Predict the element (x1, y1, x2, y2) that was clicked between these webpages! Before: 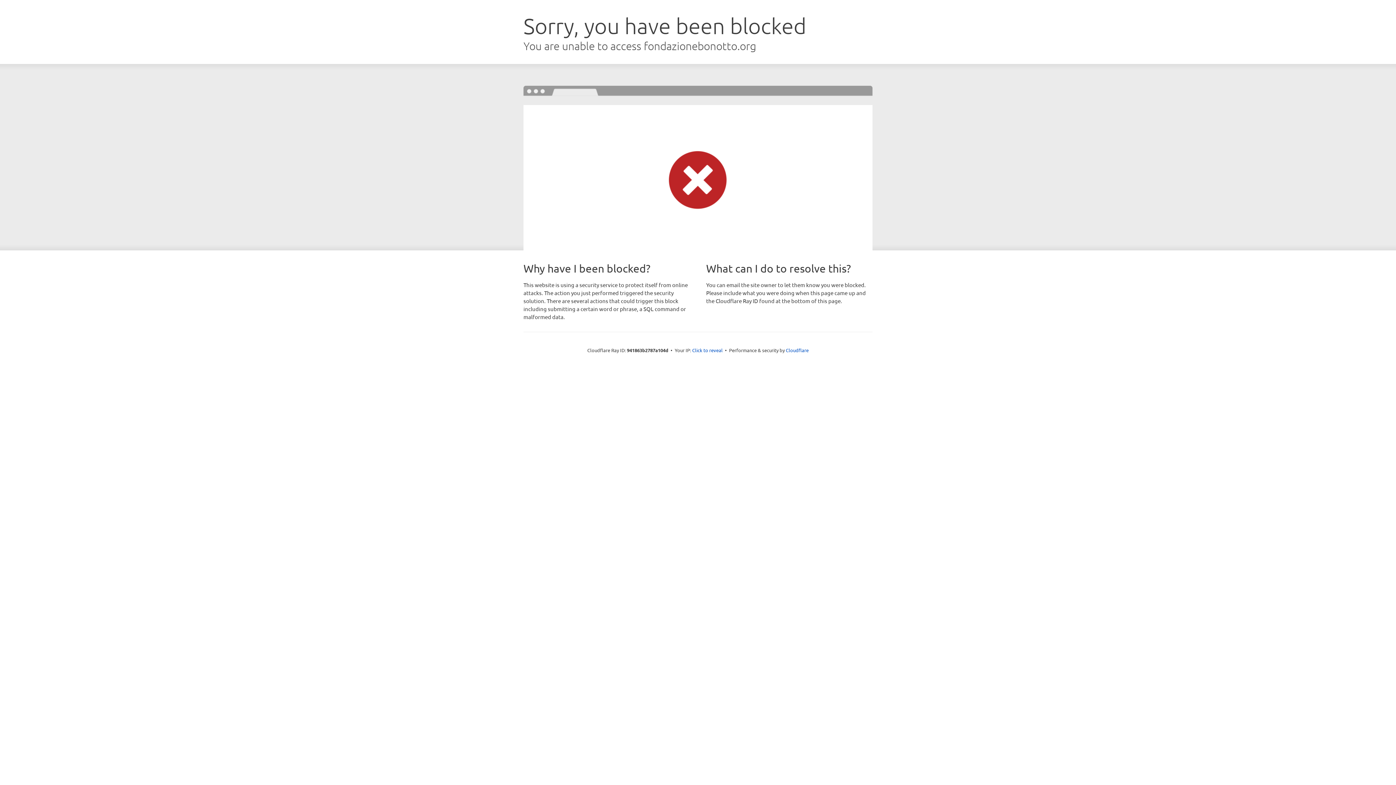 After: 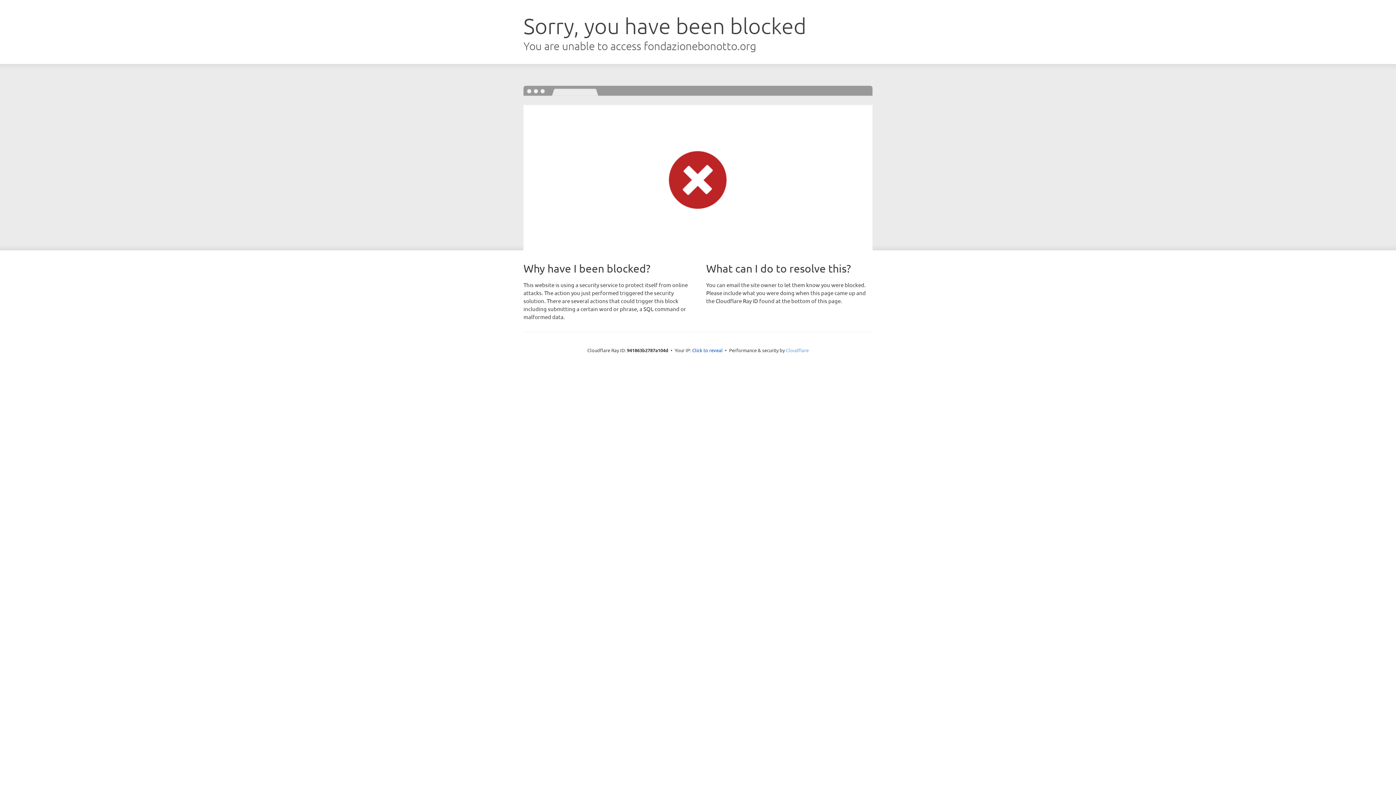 Action: label: Cloudflare bbox: (786, 347, 808, 353)